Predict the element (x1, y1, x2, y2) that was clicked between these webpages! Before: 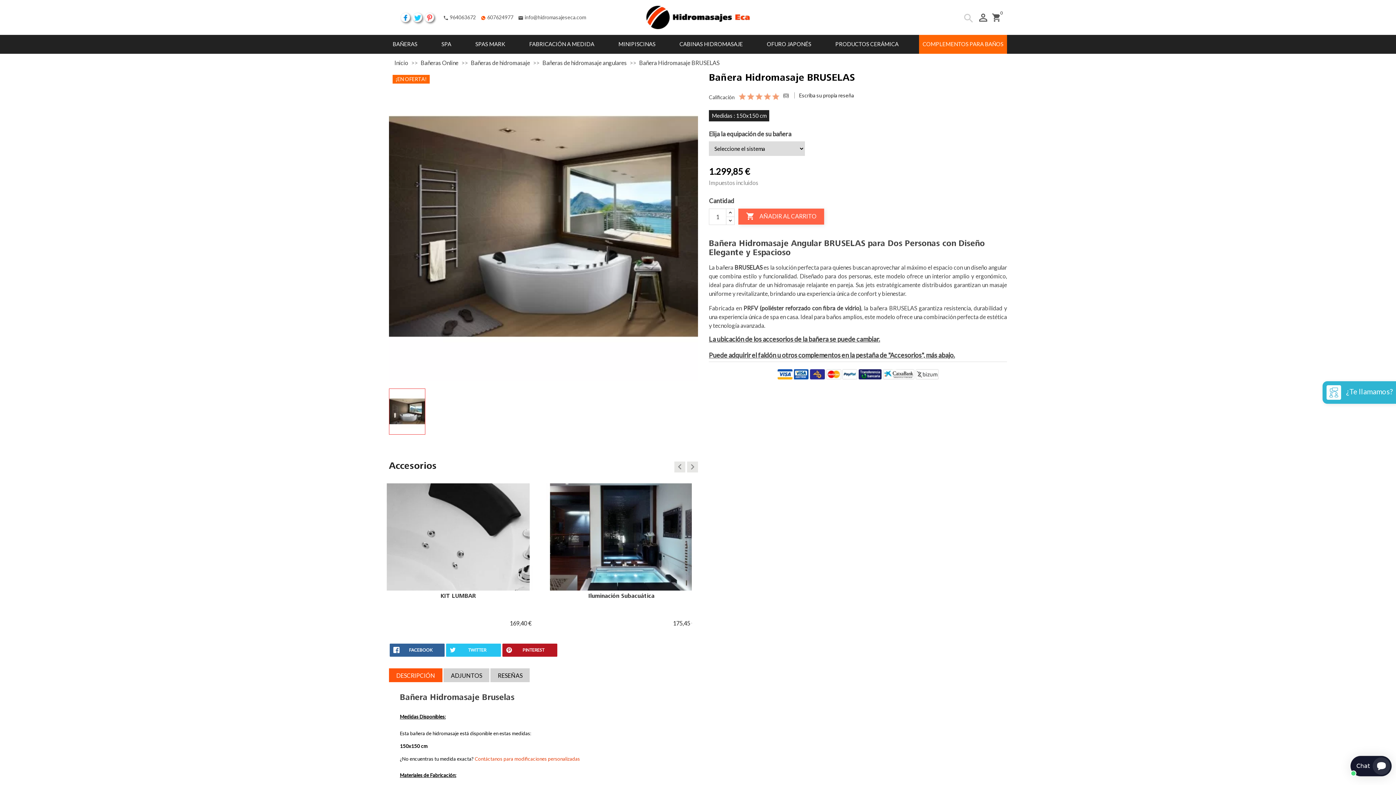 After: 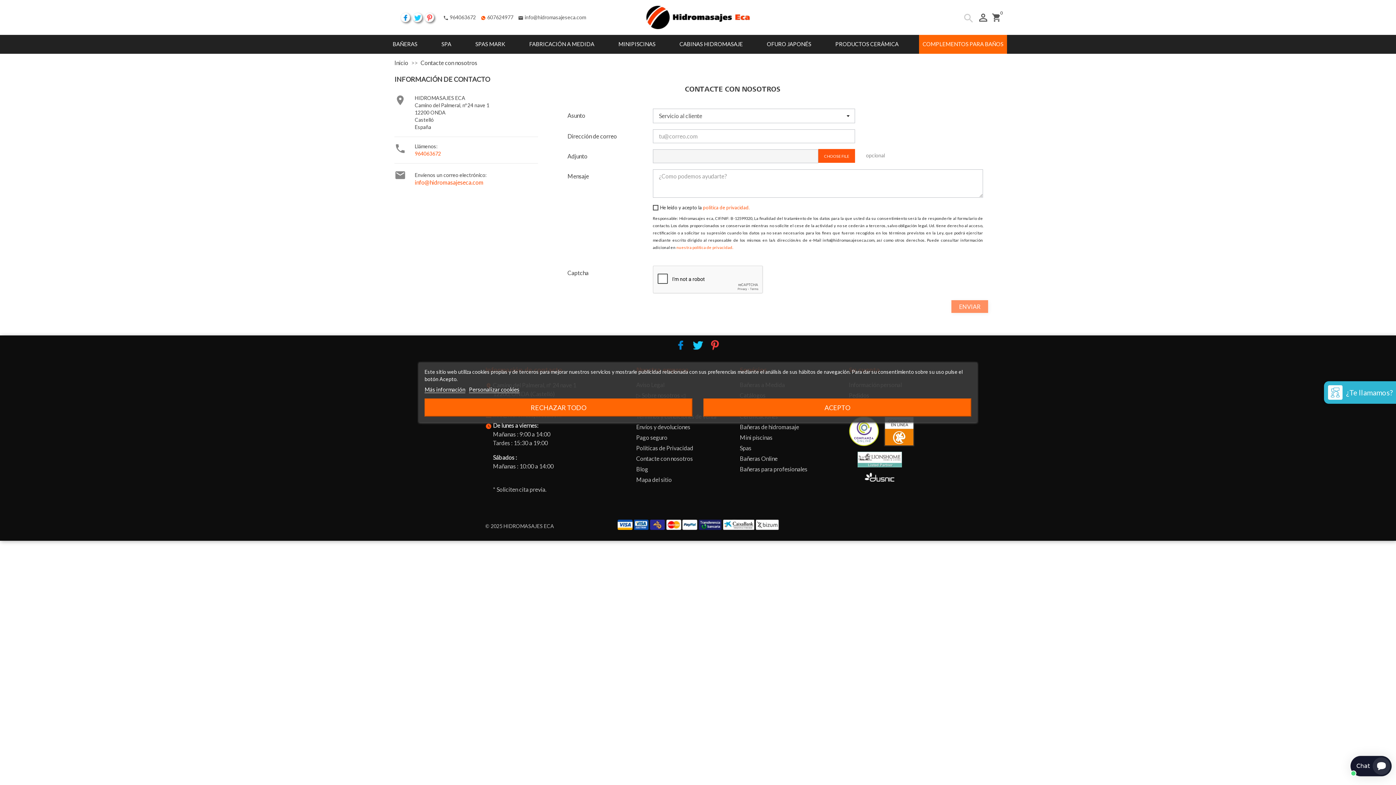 Action: label: Contáctanos para modificaciones personalizadas bbox: (474, 756, 580, 762)